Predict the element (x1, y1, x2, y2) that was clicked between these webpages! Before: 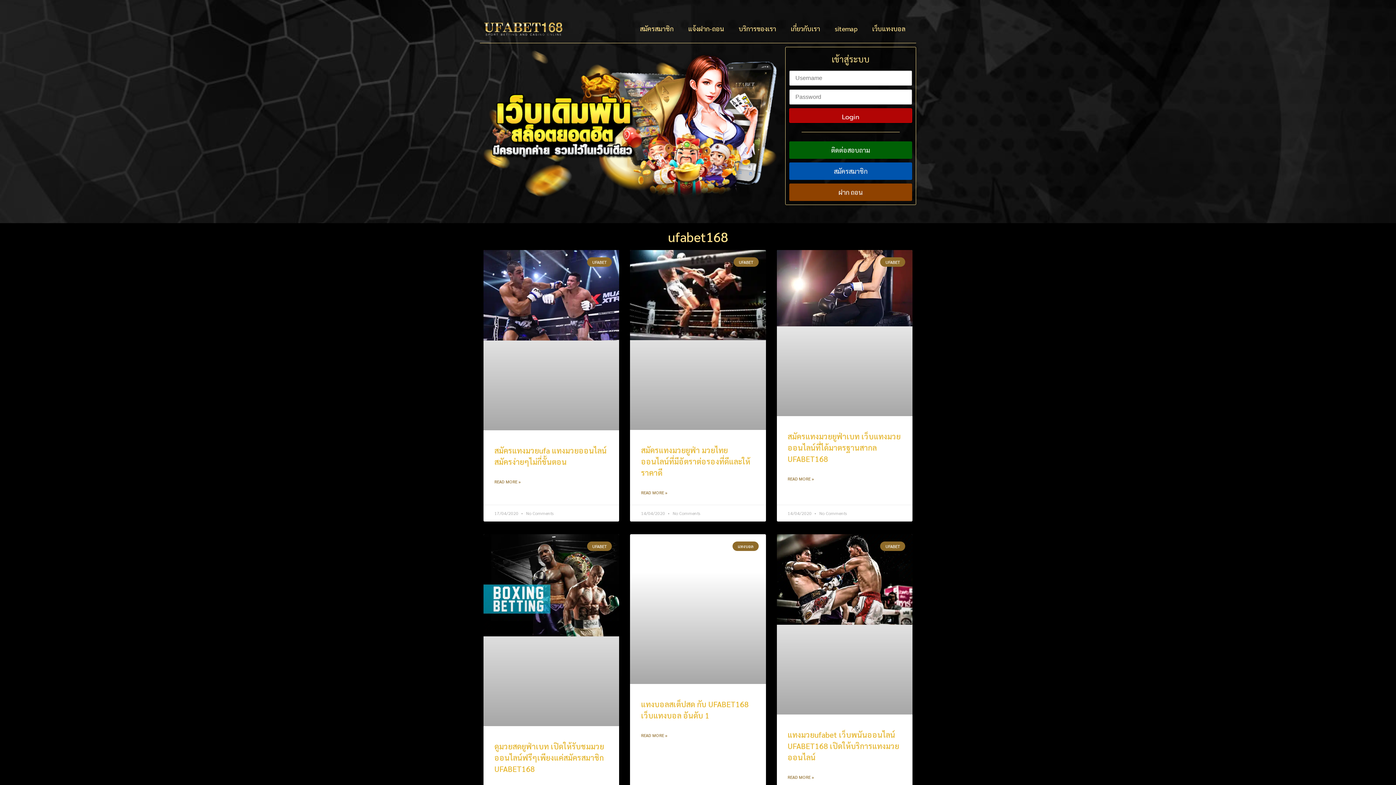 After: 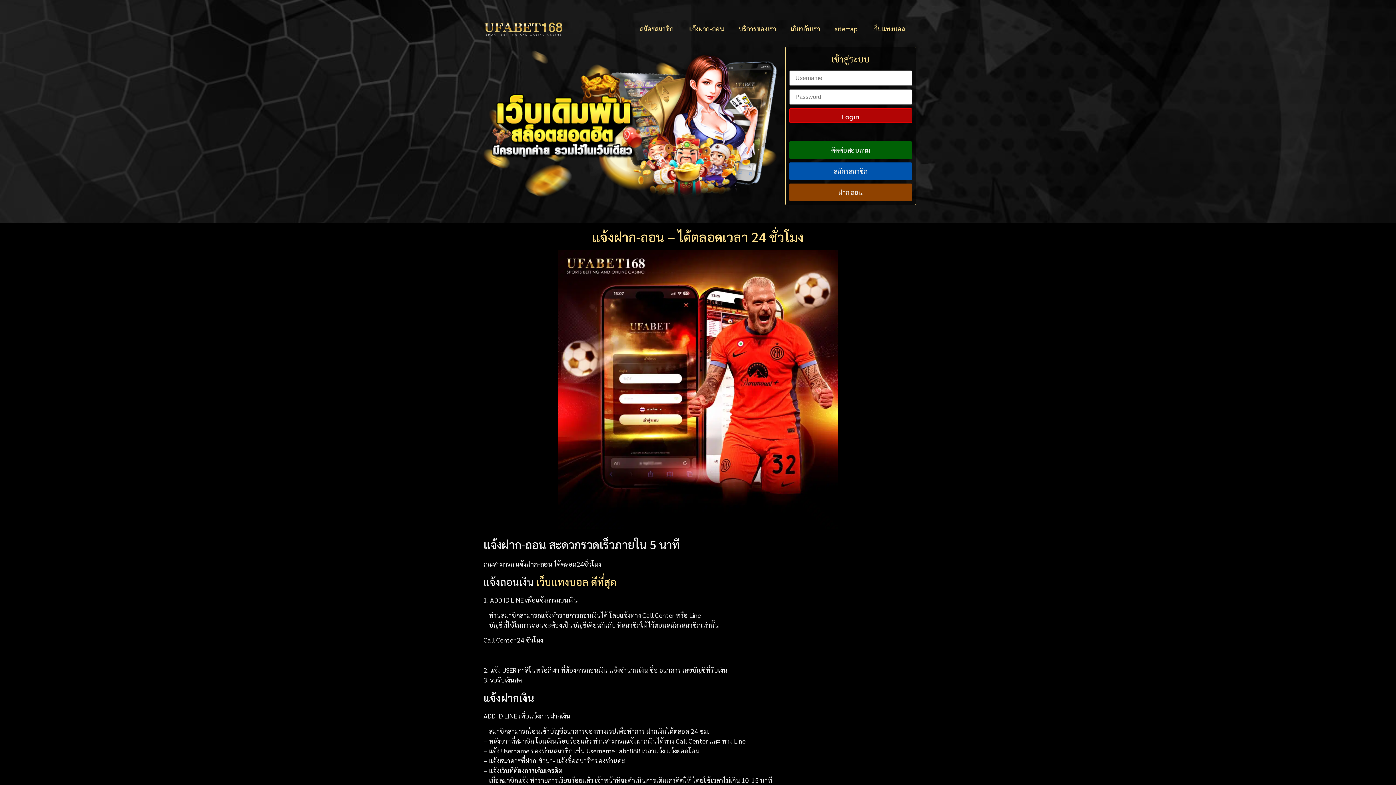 Action: bbox: (681, 20, 731, 37) label: แจ้งฝาก-ถอน